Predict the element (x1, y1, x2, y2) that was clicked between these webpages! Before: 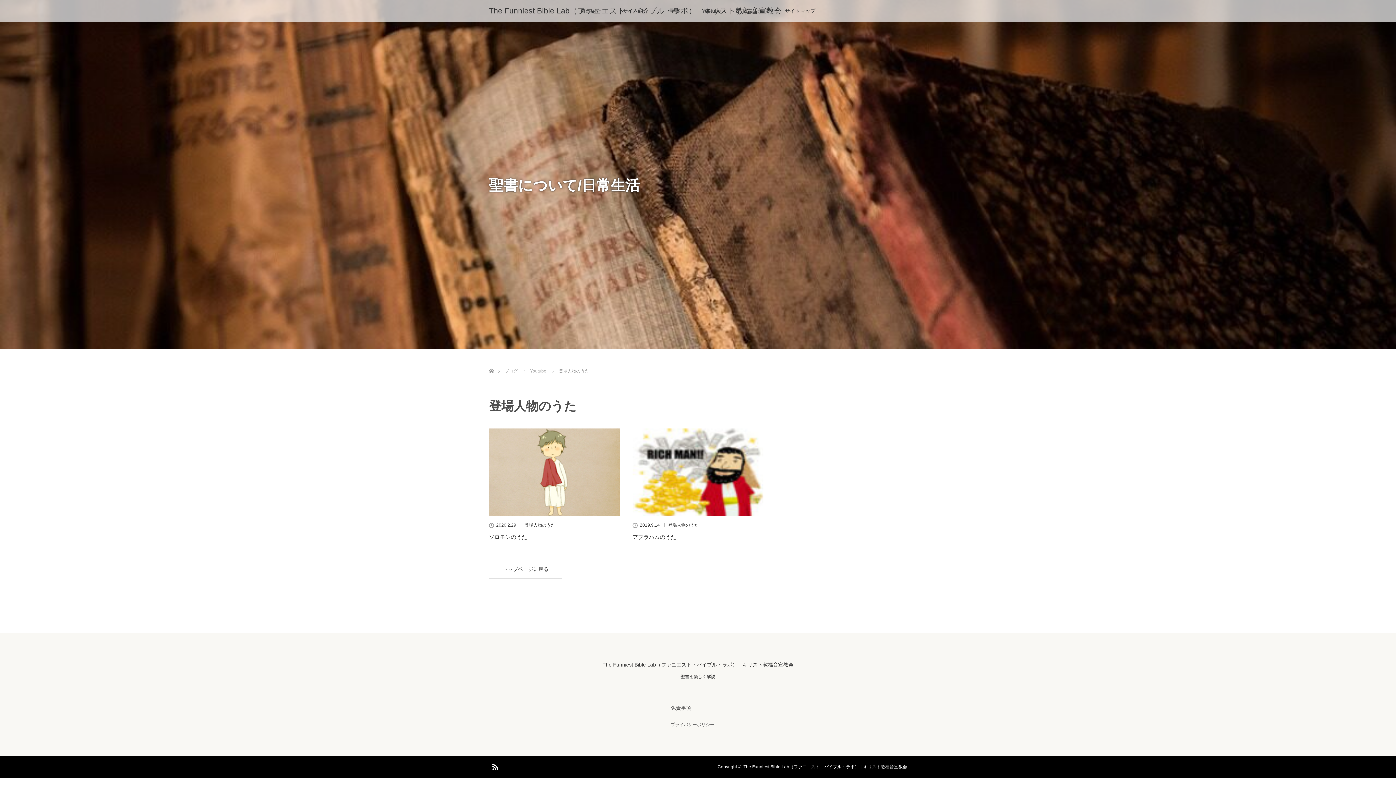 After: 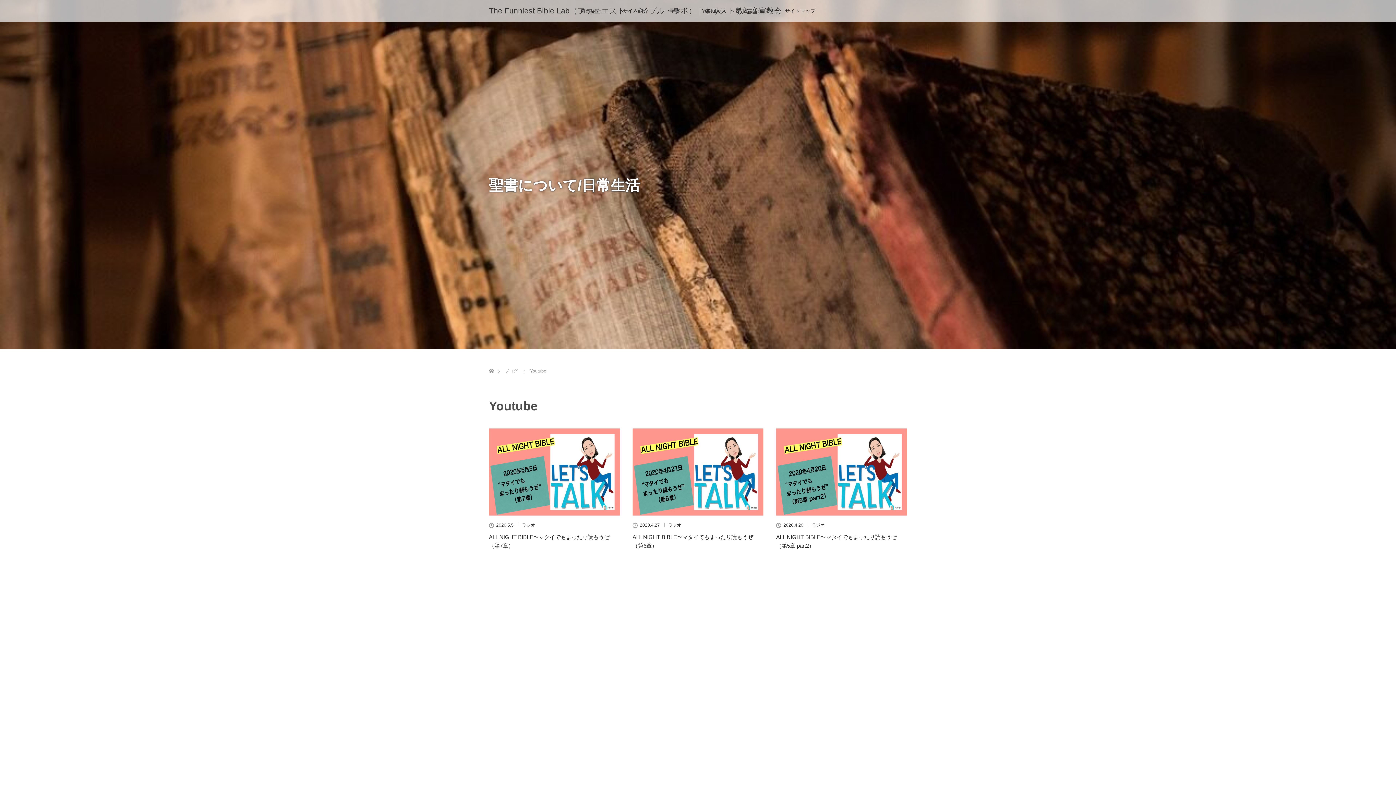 Action: bbox: (530, 368, 546, 373) label: Youtube